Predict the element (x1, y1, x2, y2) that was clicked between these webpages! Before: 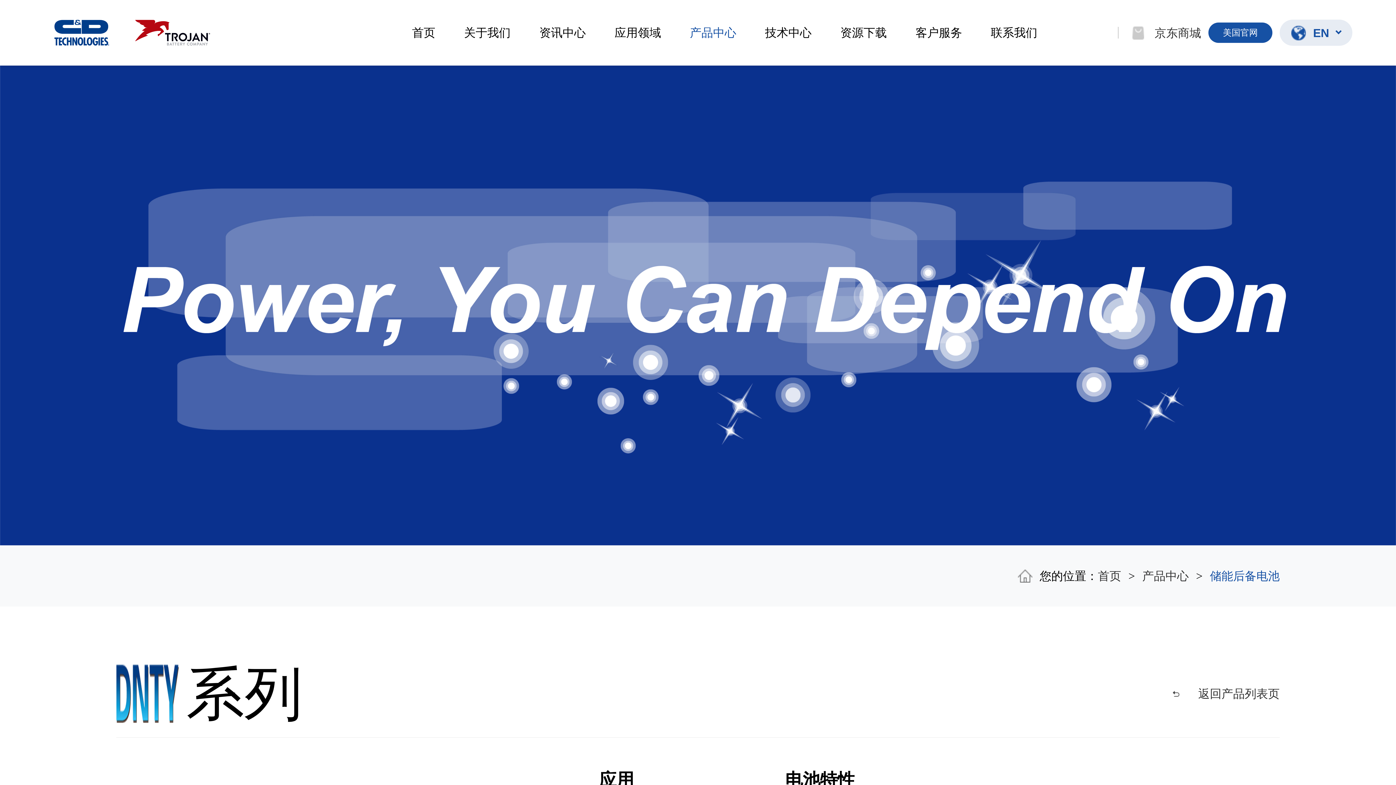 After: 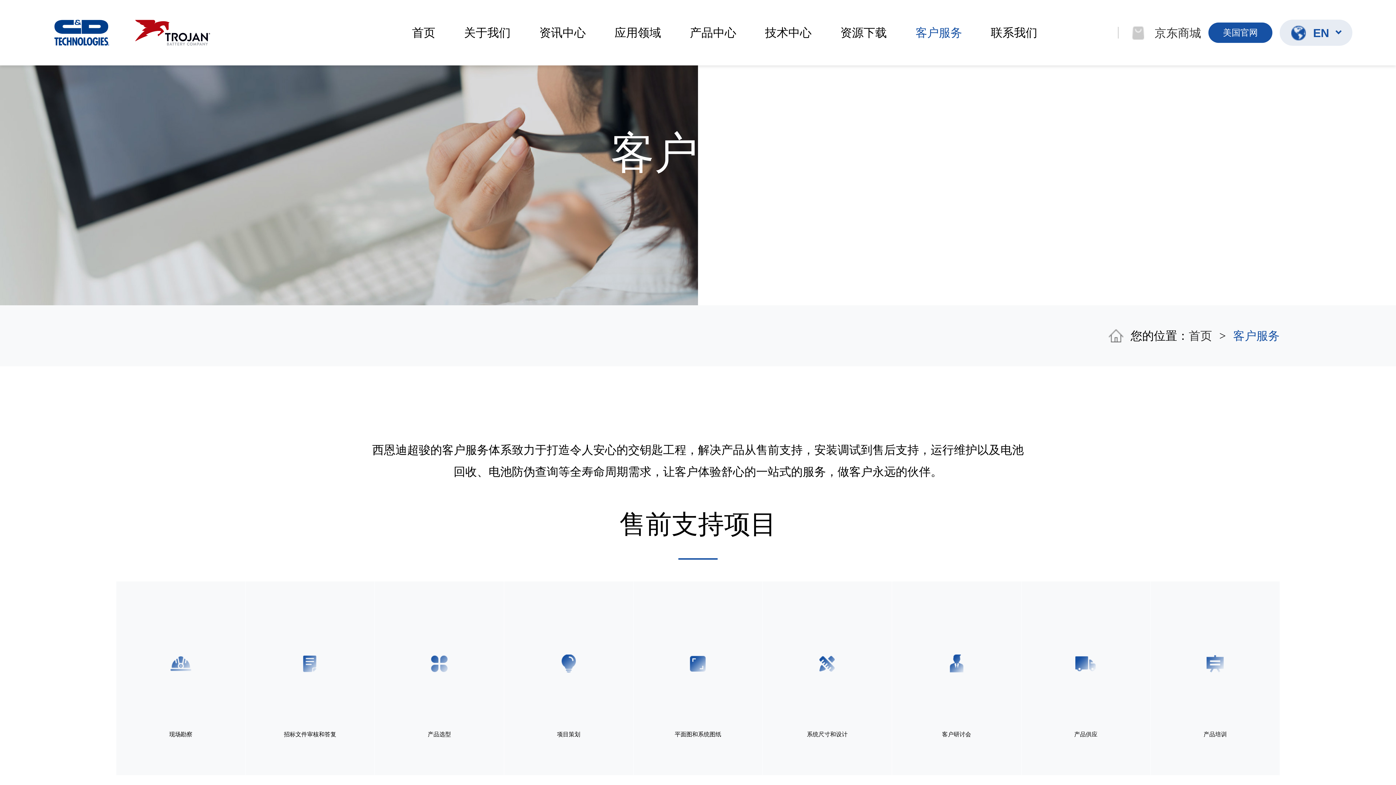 Action: label: 客户服务 bbox: (915, 26, 962, 39)